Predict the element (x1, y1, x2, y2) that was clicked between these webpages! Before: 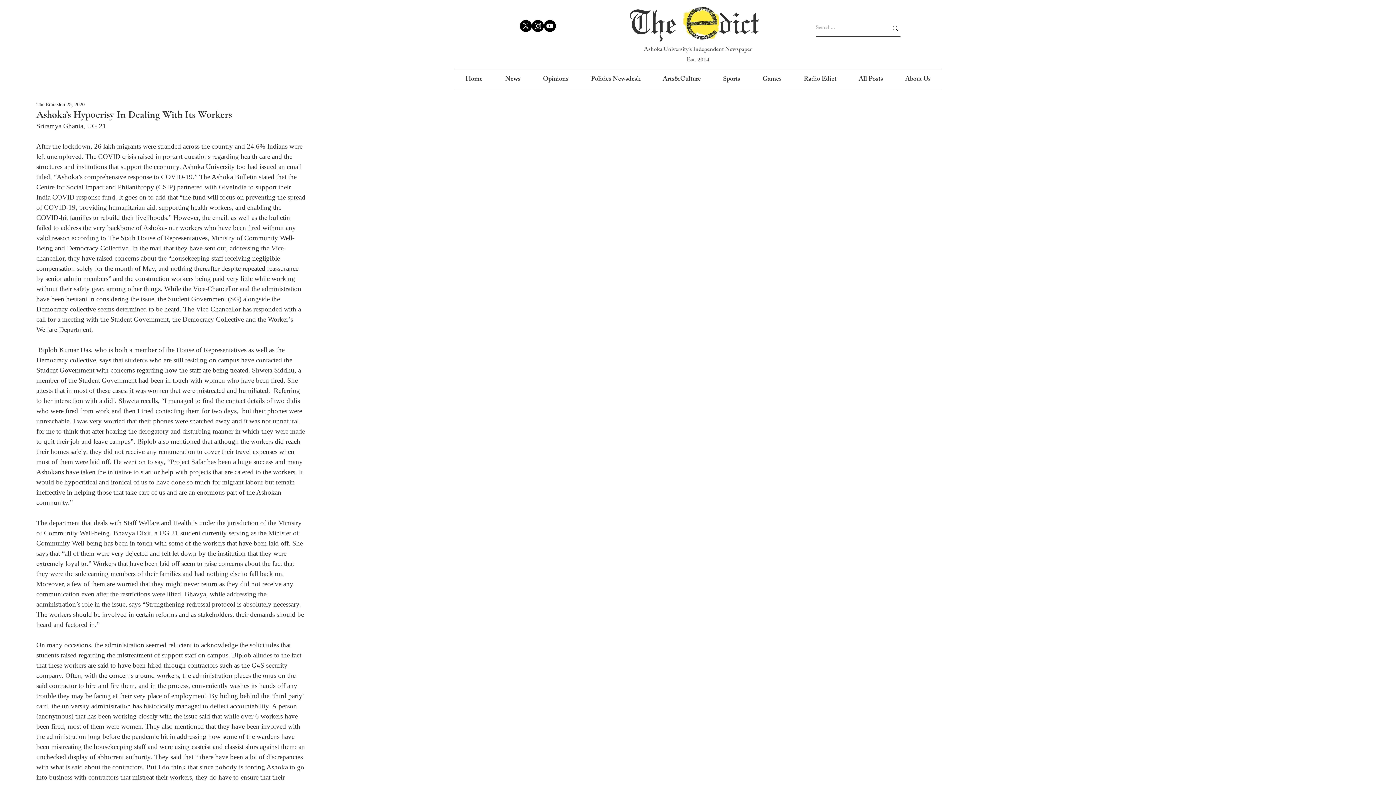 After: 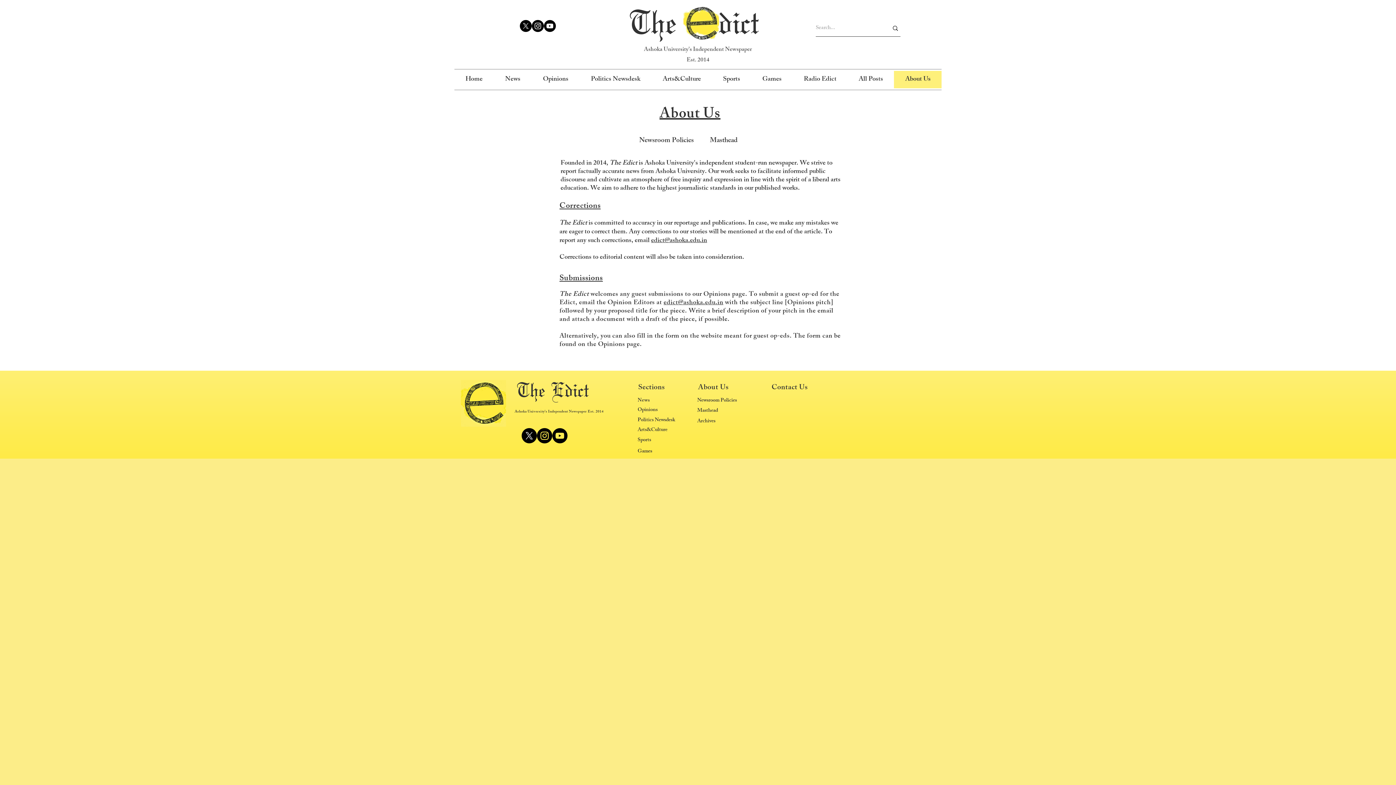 Action: label: About Us bbox: (894, 70, 941, 88)